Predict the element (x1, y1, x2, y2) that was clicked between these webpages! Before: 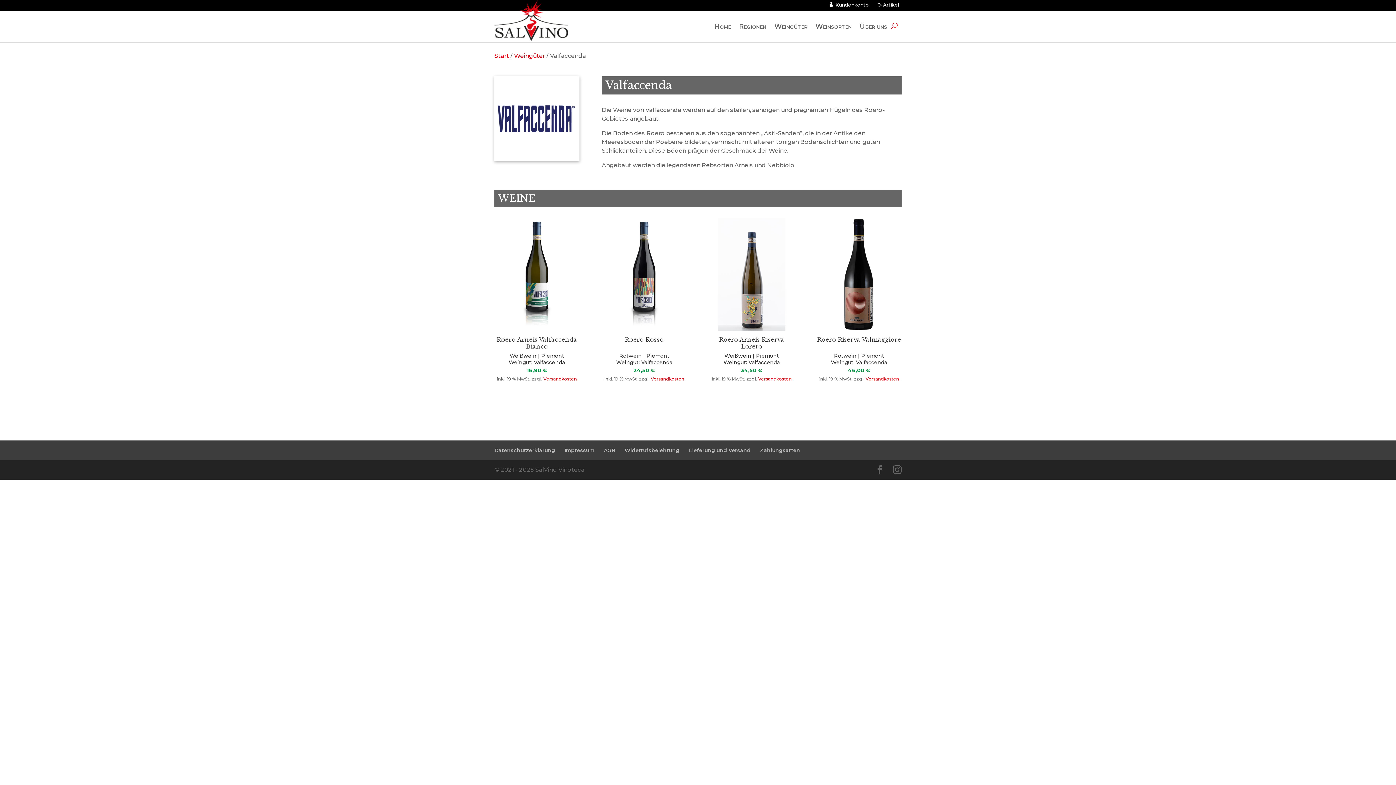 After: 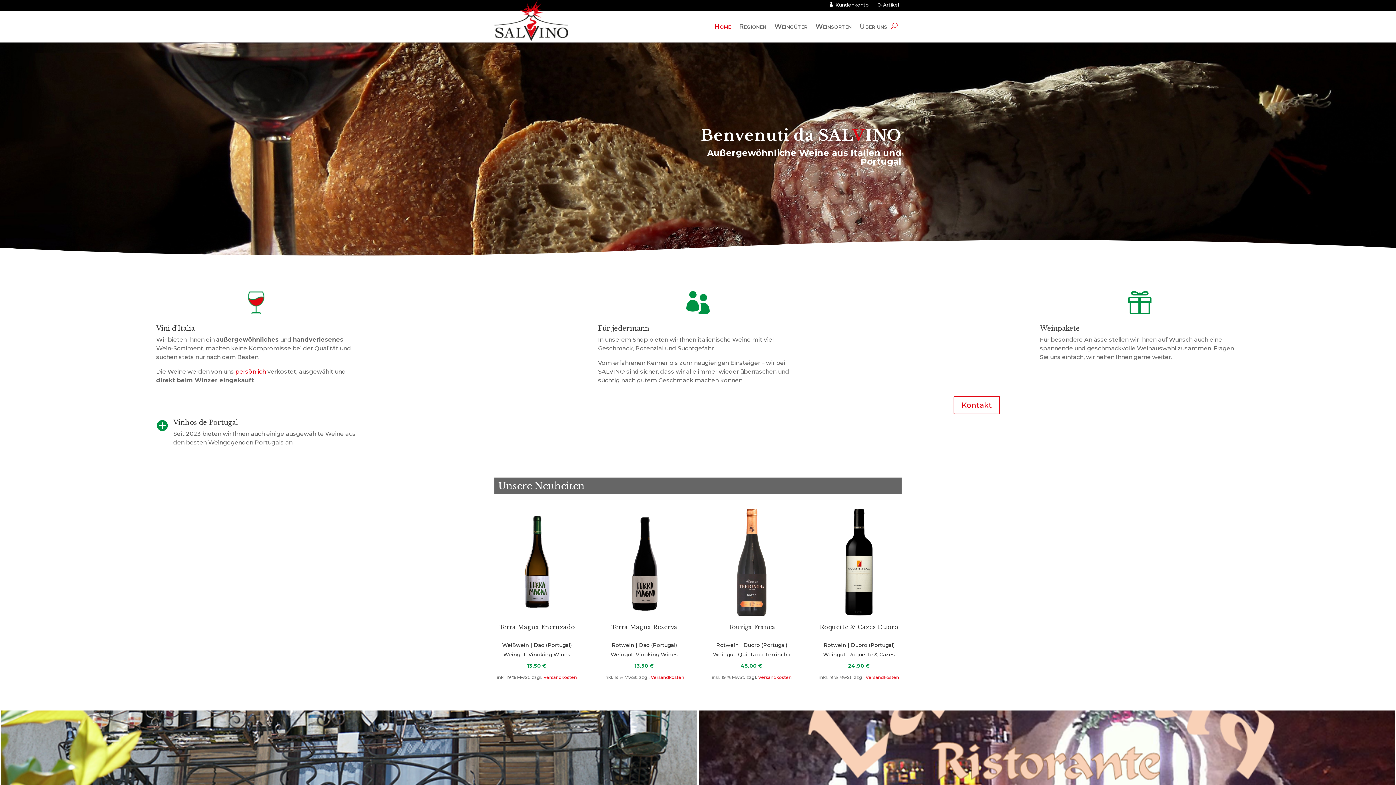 Action: bbox: (714, 10, 731, 40) label: Home